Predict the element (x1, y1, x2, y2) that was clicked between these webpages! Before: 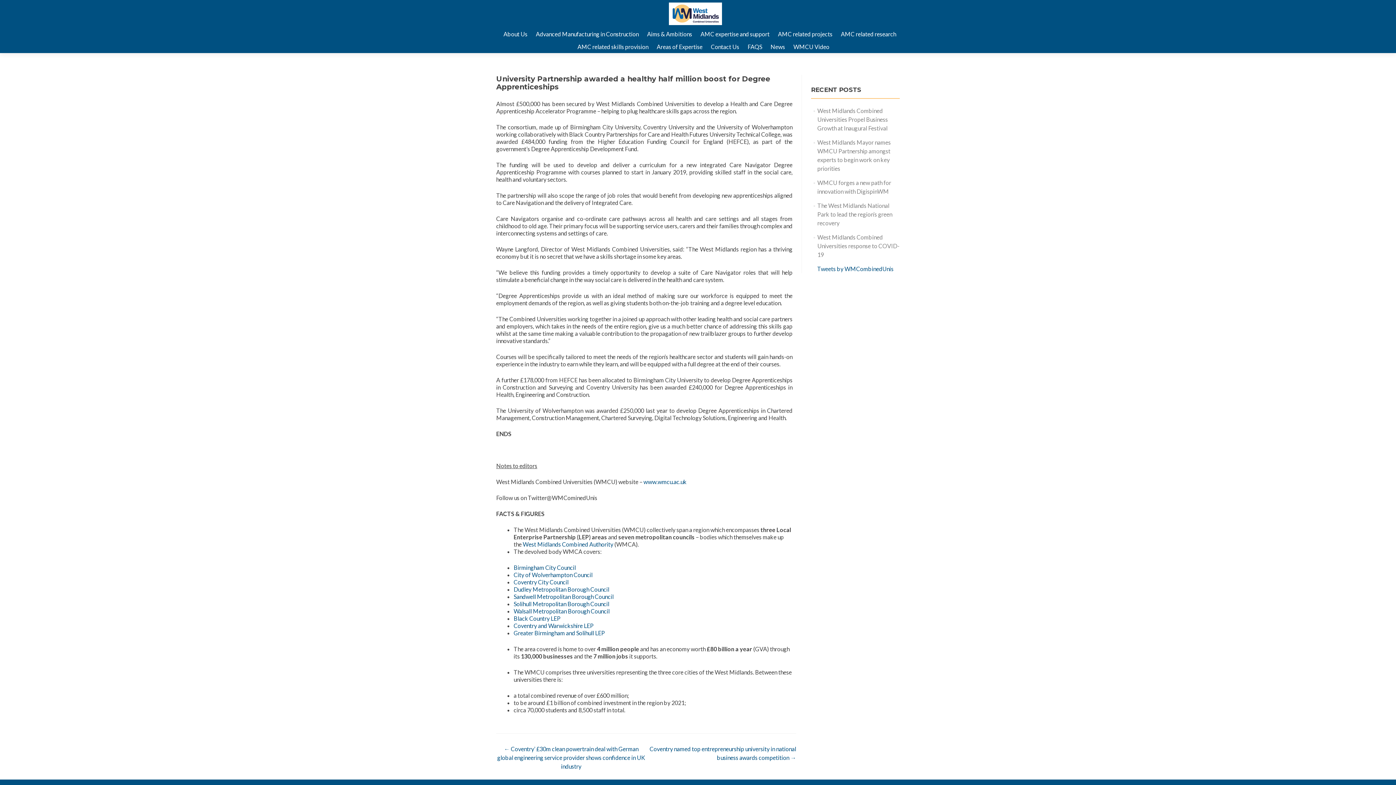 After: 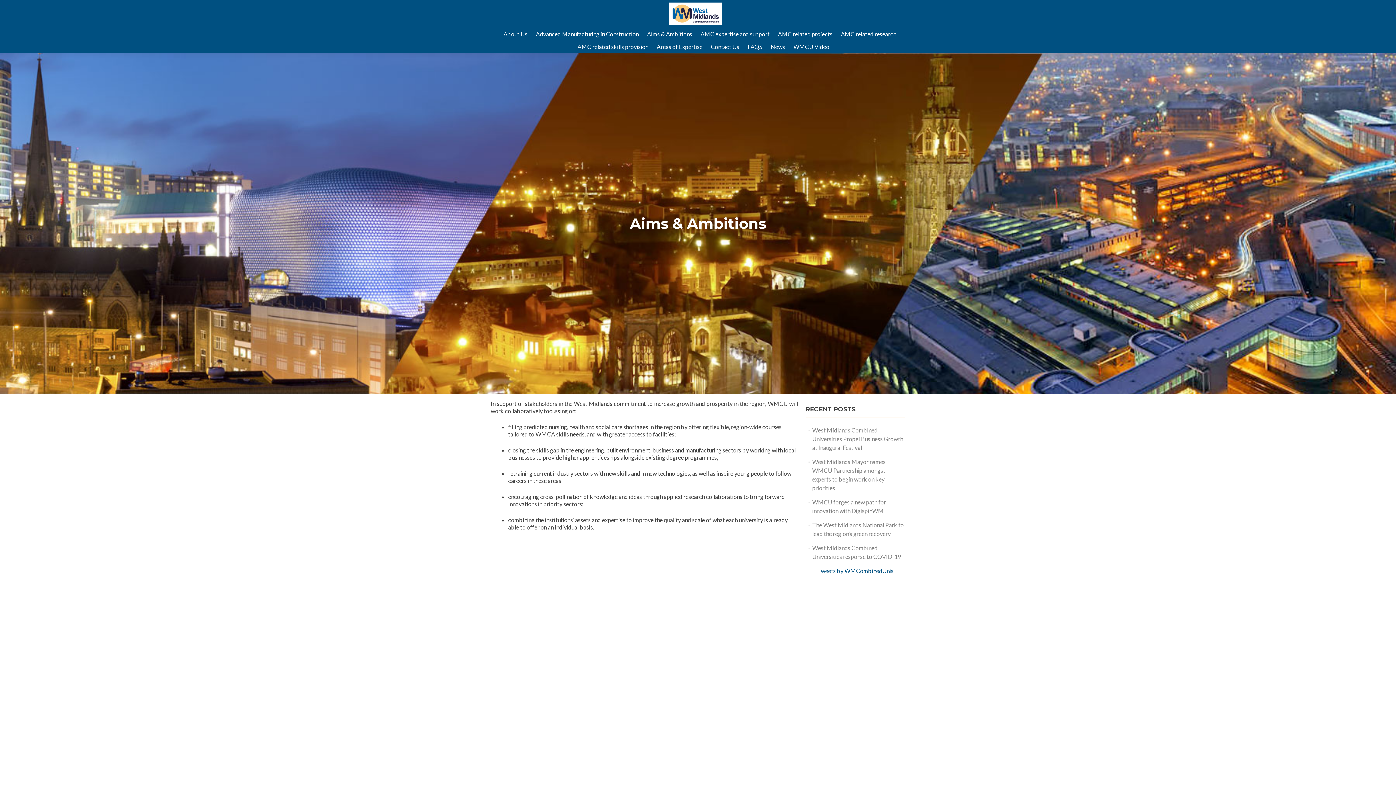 Action: bbox: (647, 27, 692, 40) label: Aims & Ambitions